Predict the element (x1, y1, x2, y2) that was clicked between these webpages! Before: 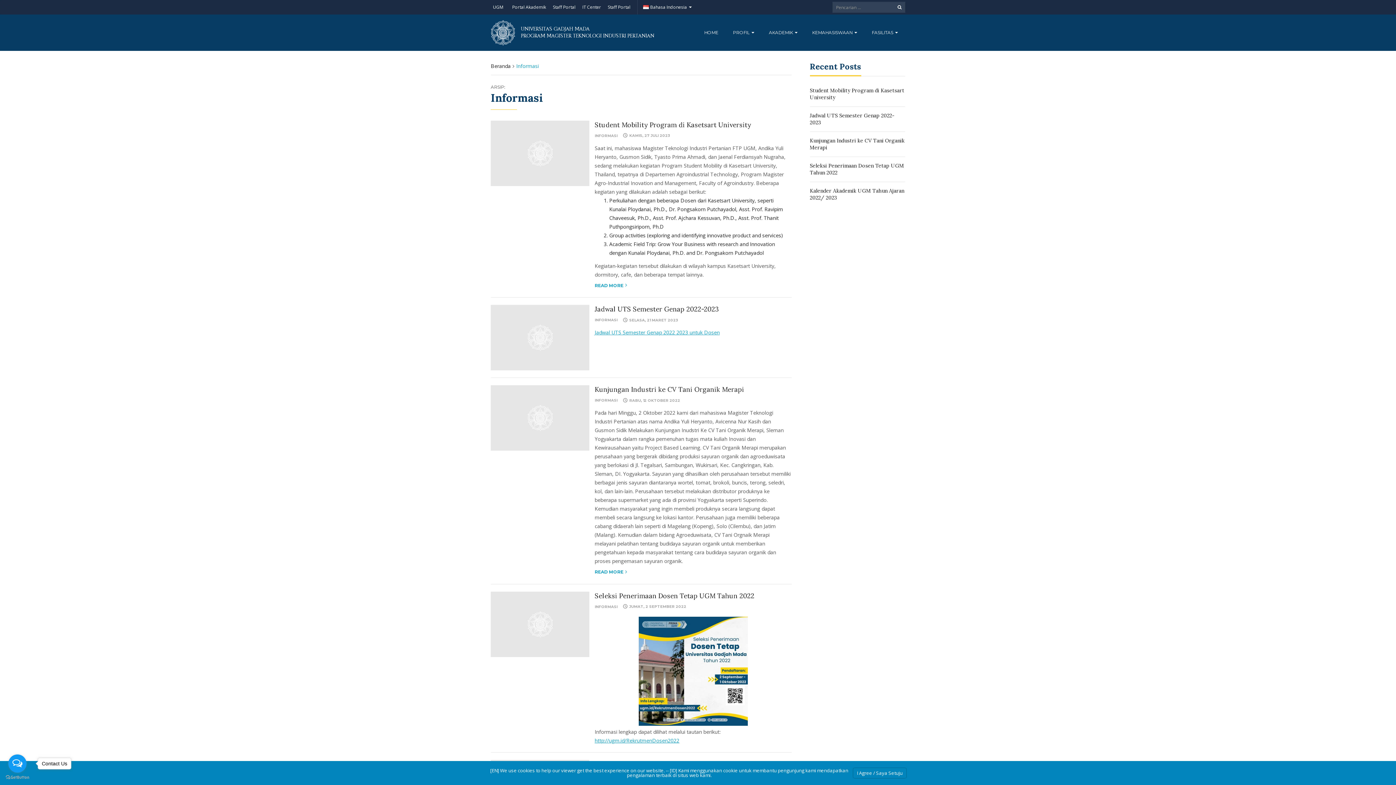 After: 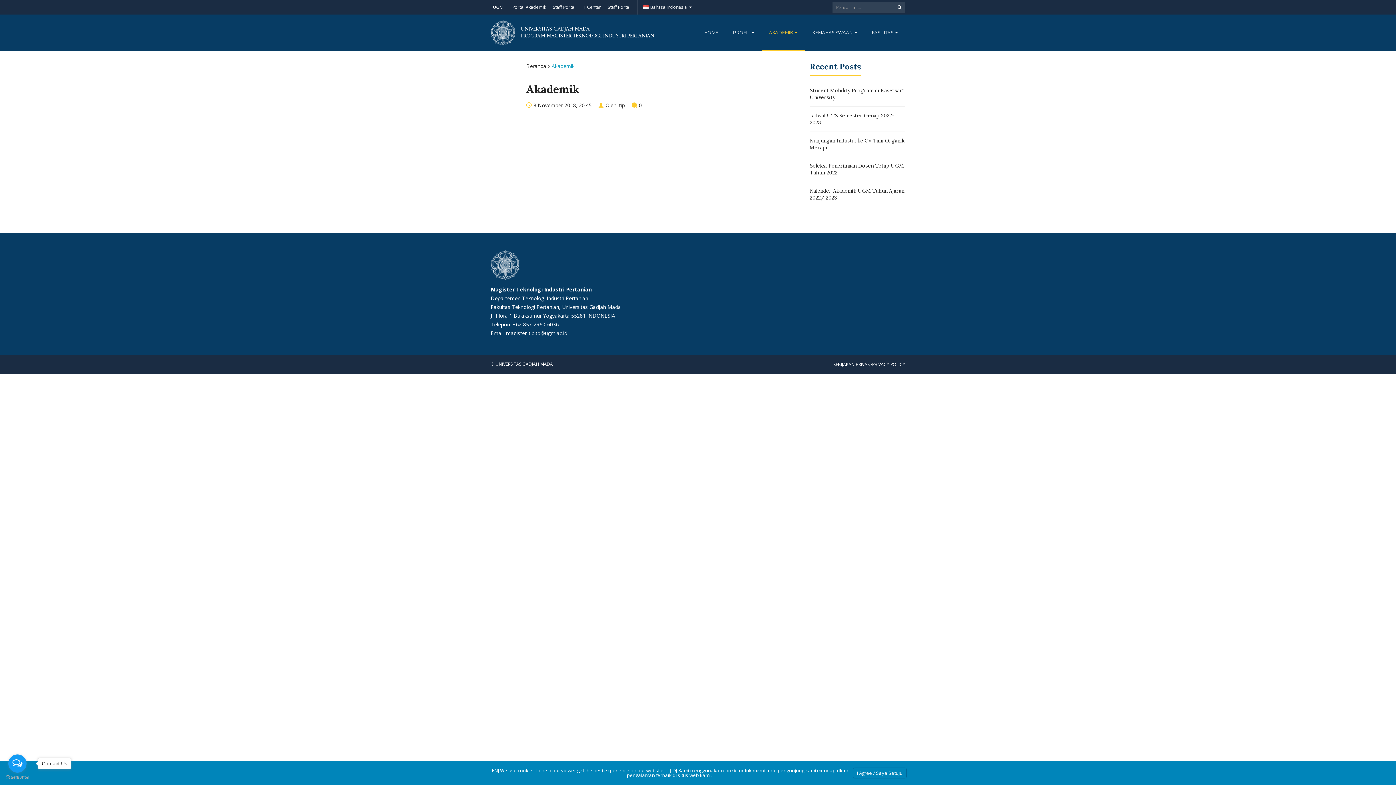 Action: label: AKADEMIK  bbox: (761, 14, 805, 50)